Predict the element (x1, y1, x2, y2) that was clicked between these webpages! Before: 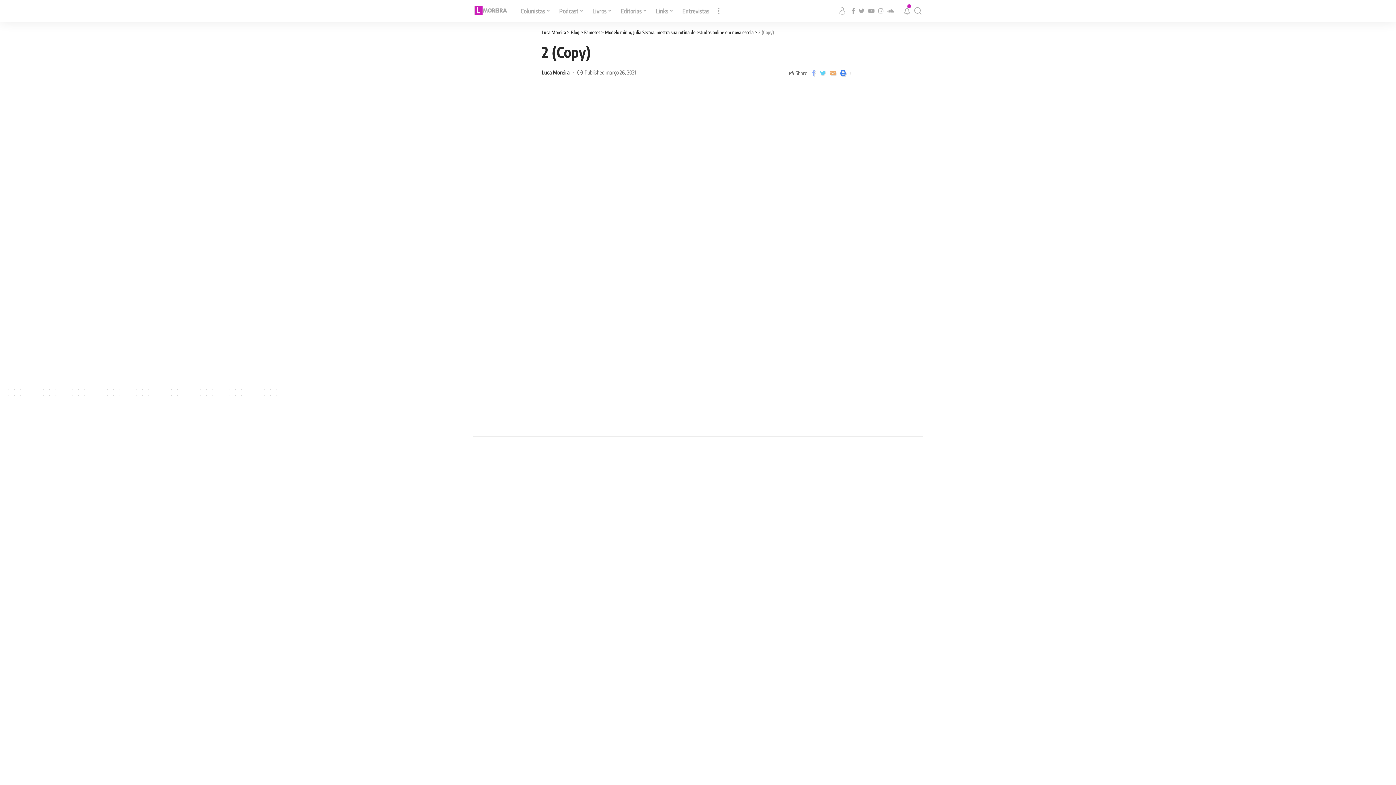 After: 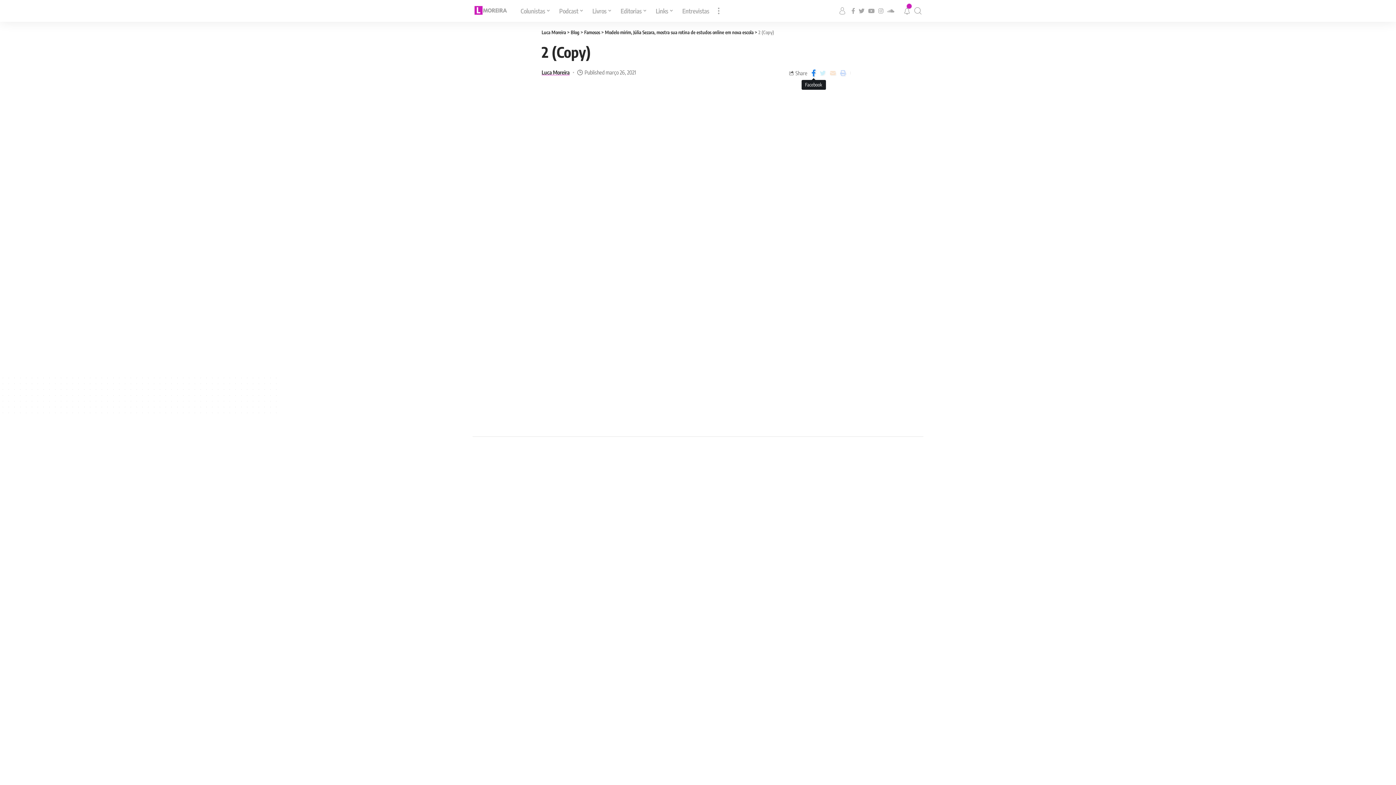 Action: bbox: (809, 68, 817, 78)